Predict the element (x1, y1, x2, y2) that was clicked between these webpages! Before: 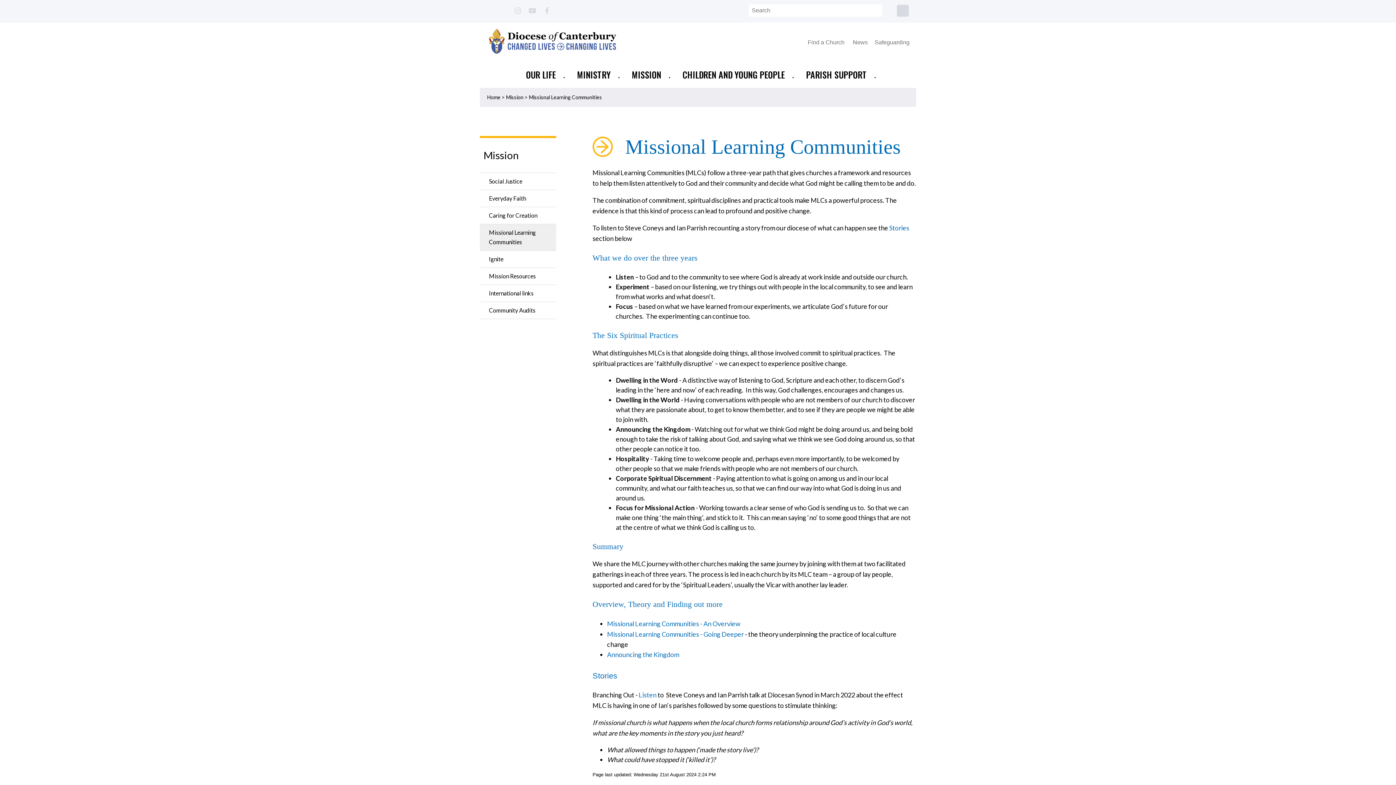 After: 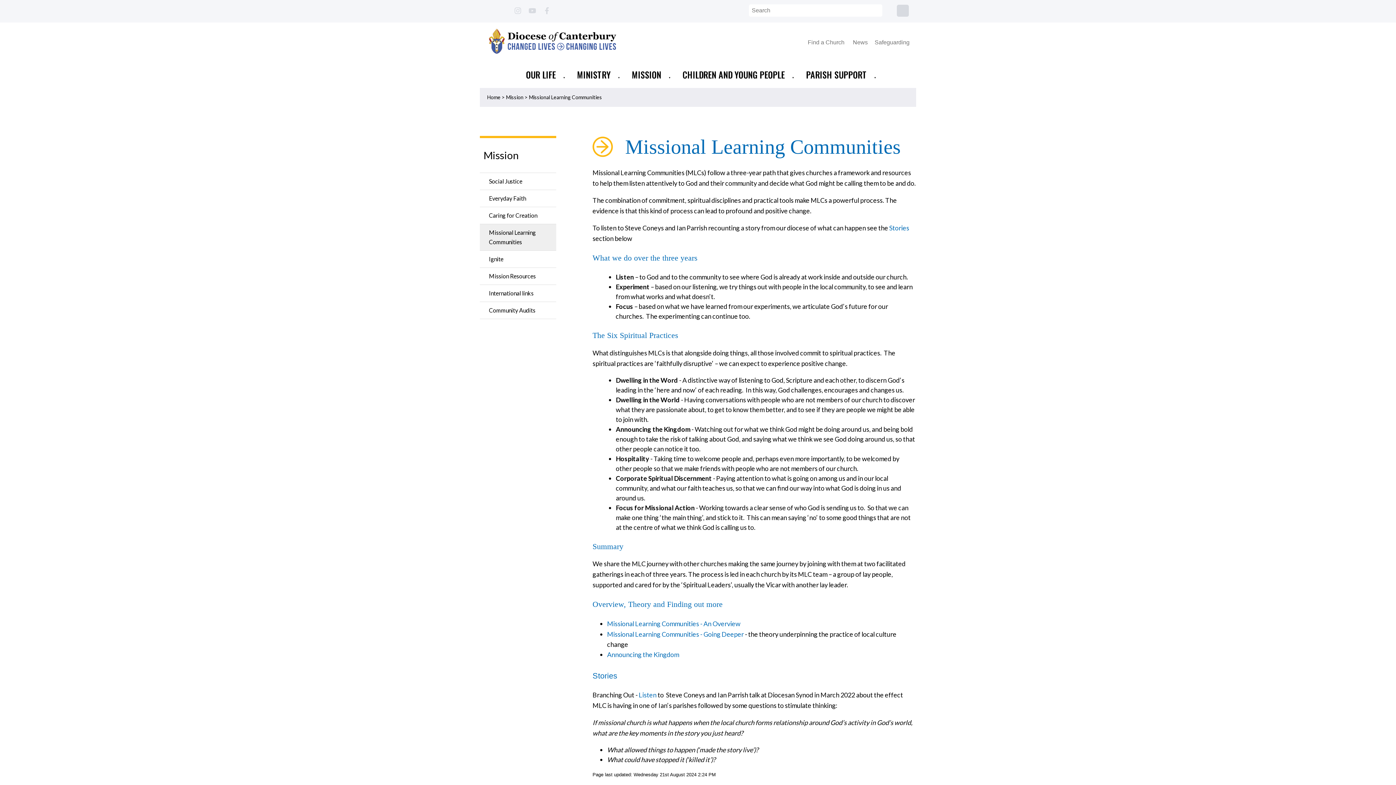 Action: label: Missional Learning Communities bbox: (480, 224, 556, 250)